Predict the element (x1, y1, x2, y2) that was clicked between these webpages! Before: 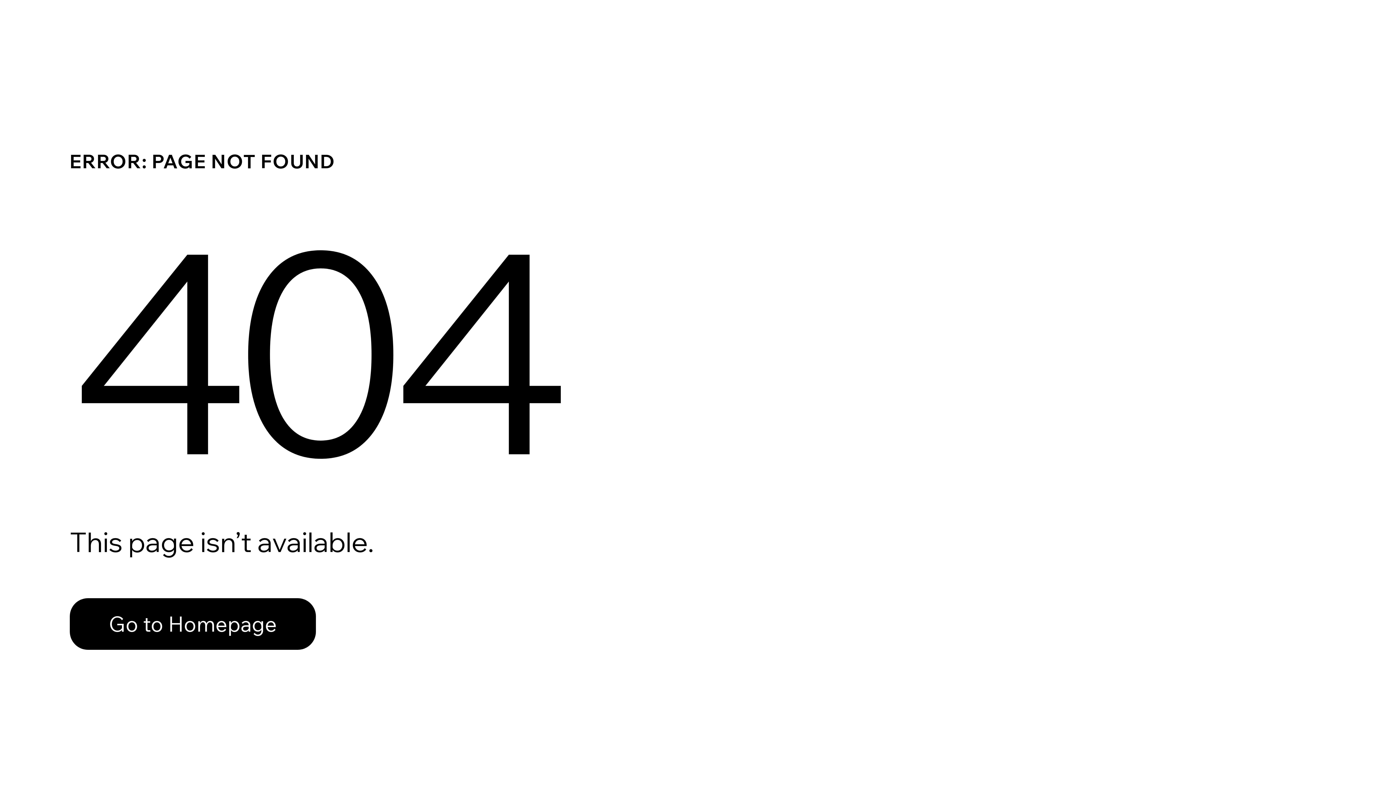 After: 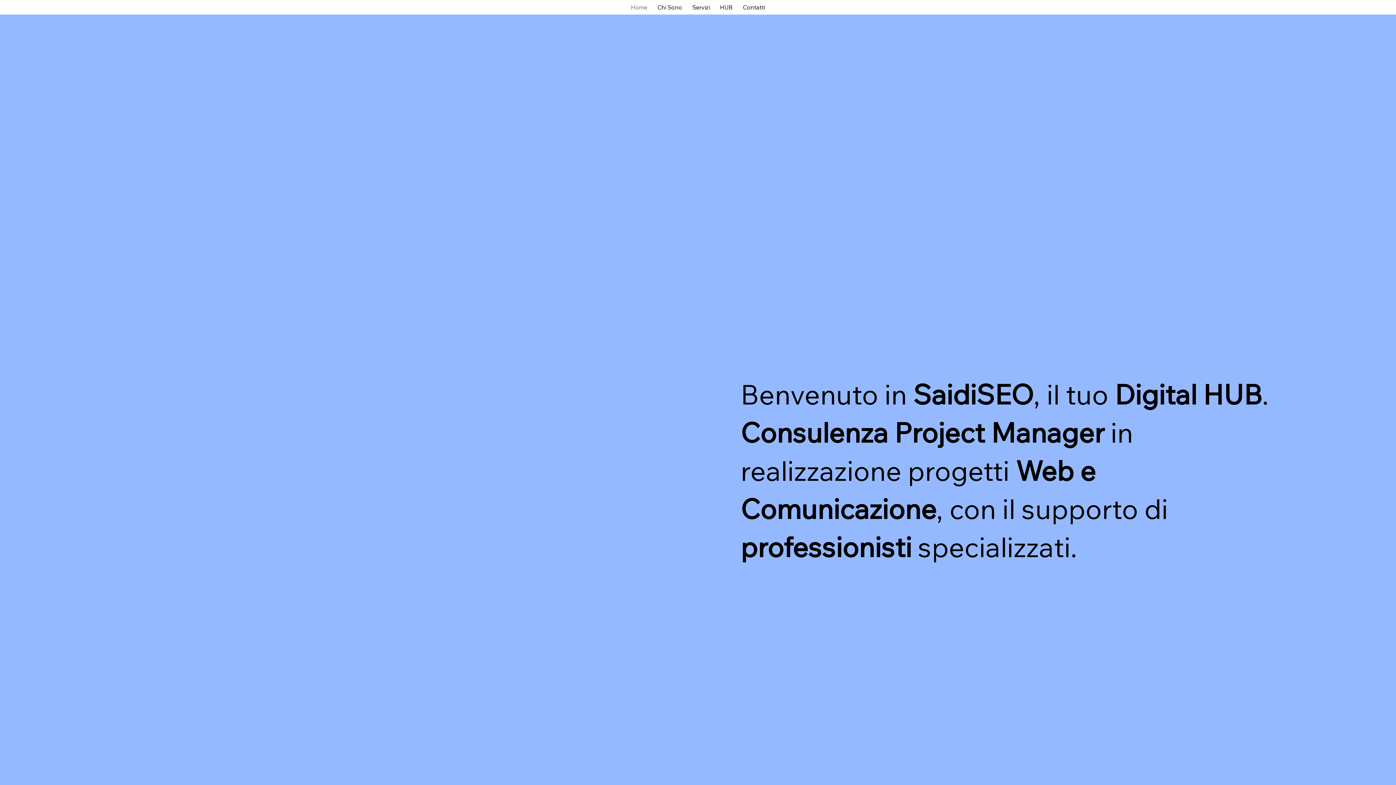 Action: label: Go to Homepage bbox: (69, 598, 316, 650)